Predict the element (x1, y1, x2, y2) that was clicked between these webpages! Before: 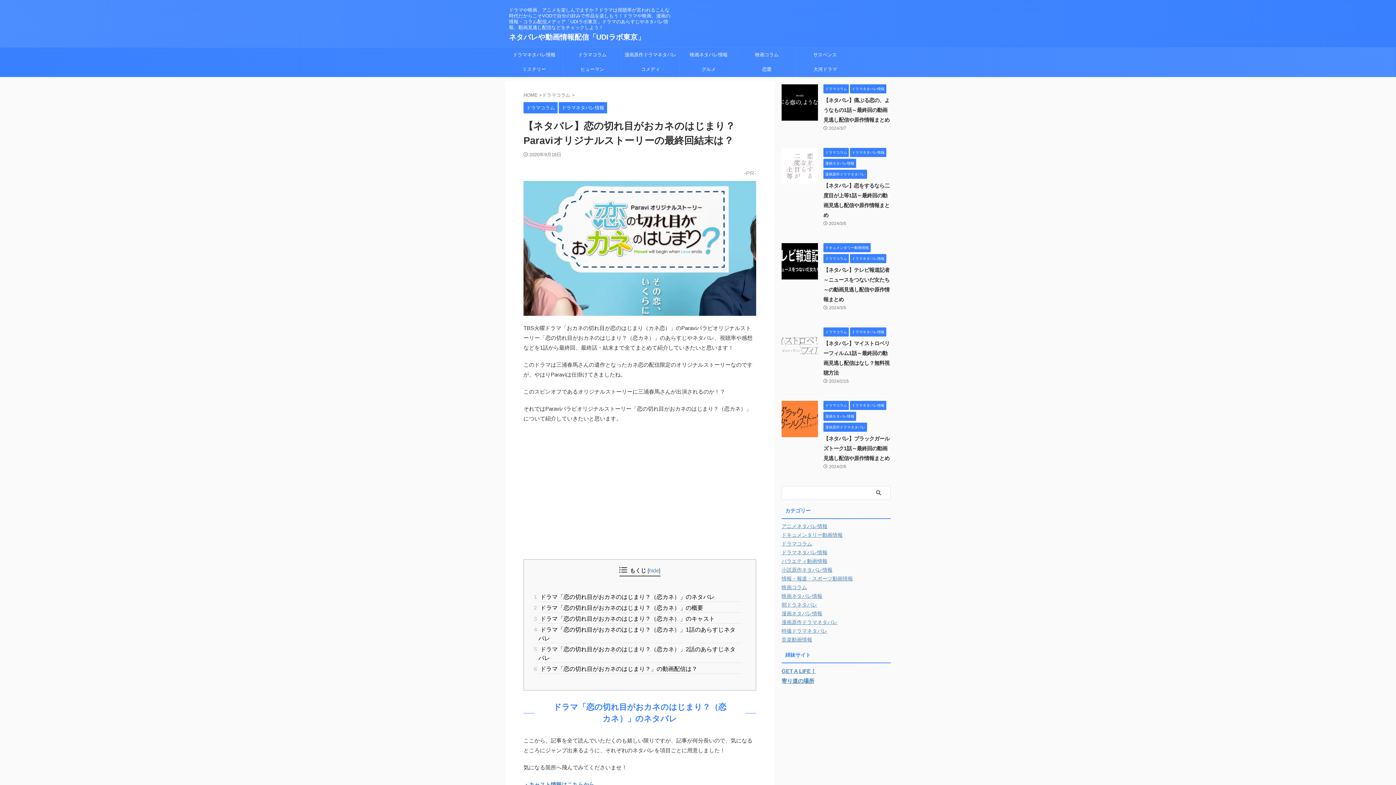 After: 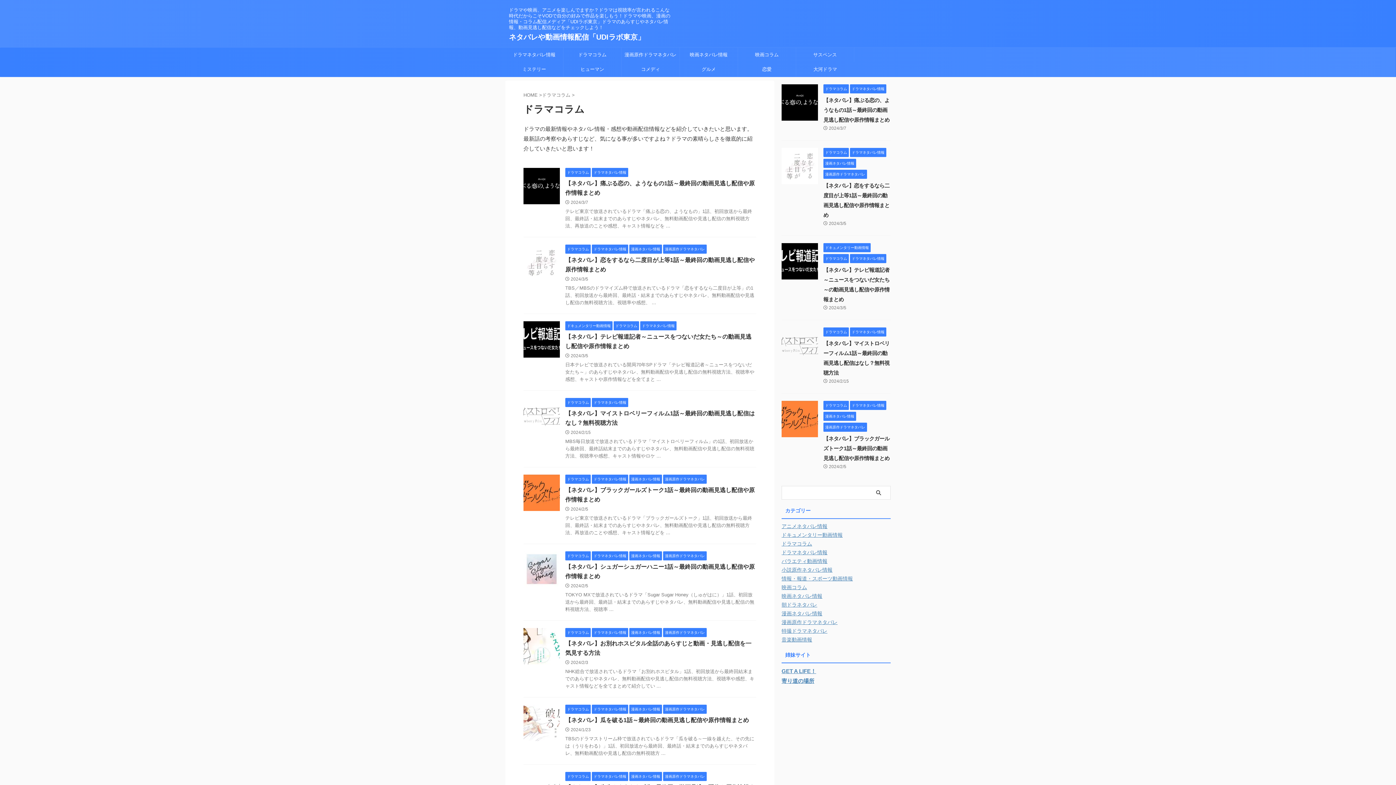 Action: bbox: (823, 402, 849, 408) label: ドラマコラム